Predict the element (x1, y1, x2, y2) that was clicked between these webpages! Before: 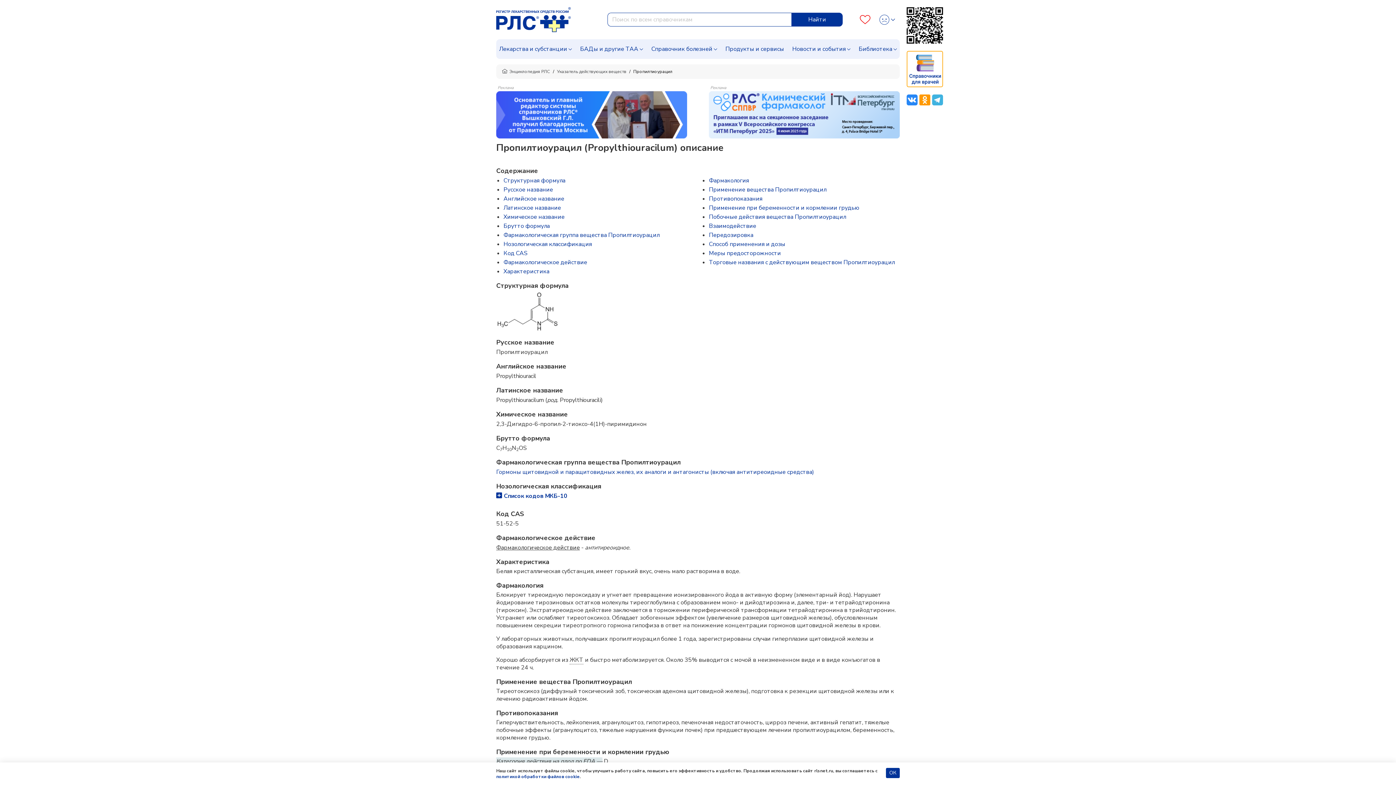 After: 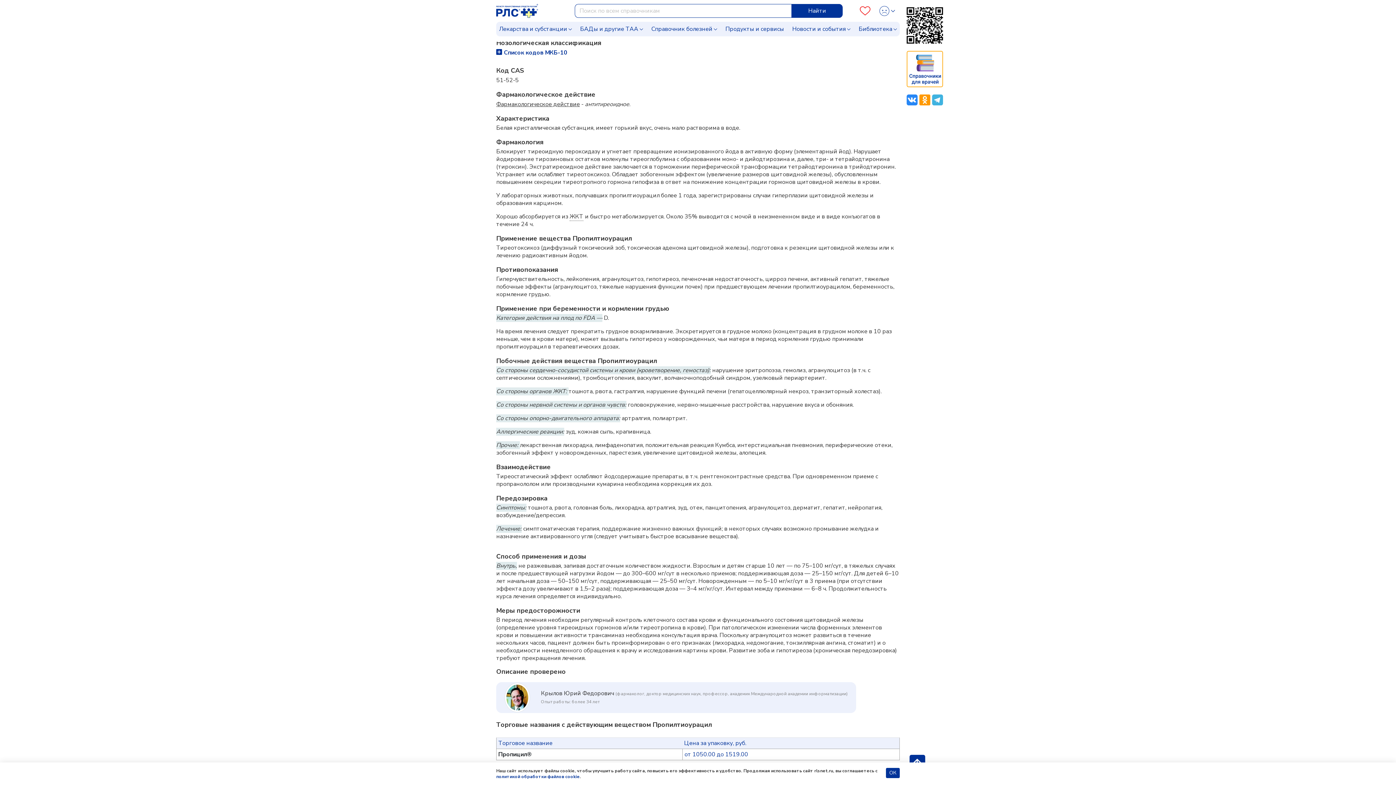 Action: label: Нозологическая классификация bbox: (503, 240, 592, 248)